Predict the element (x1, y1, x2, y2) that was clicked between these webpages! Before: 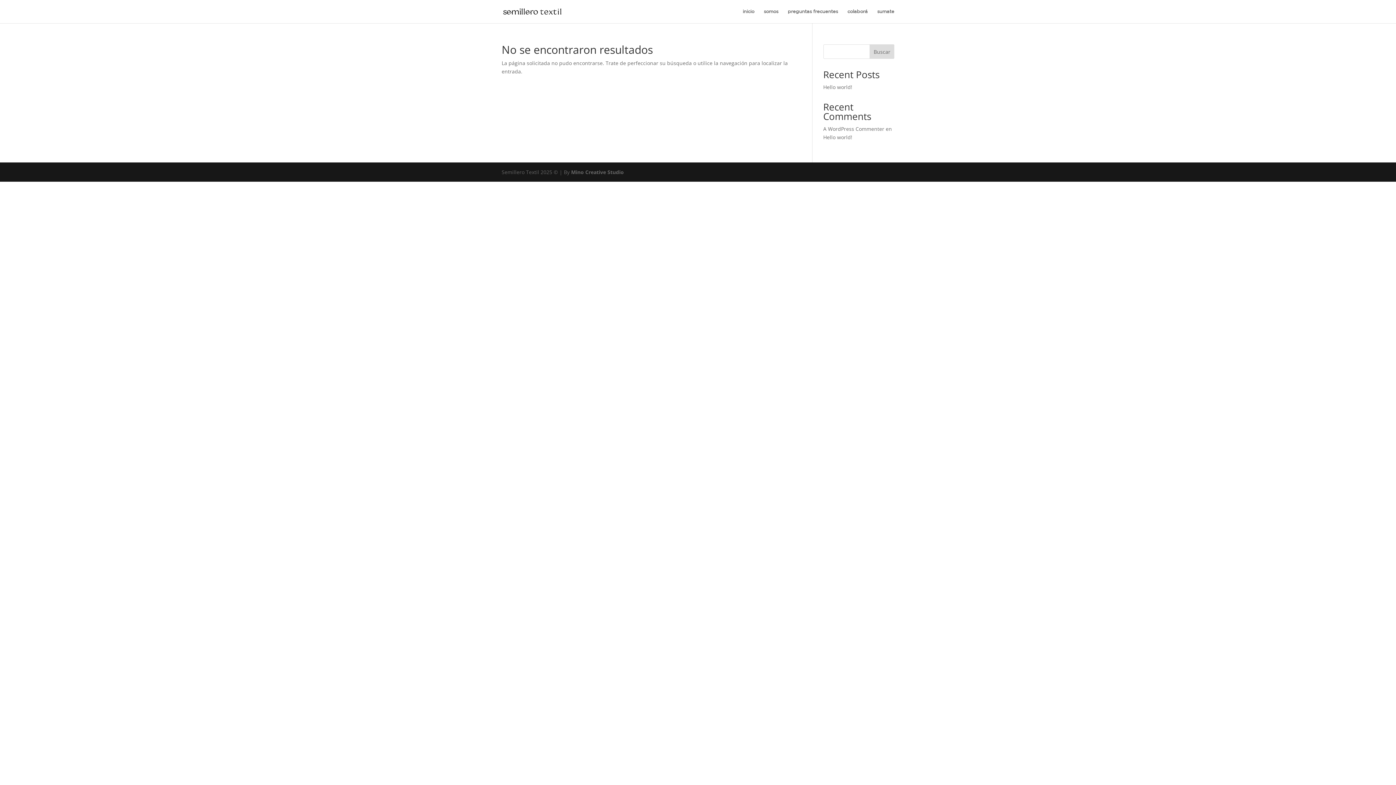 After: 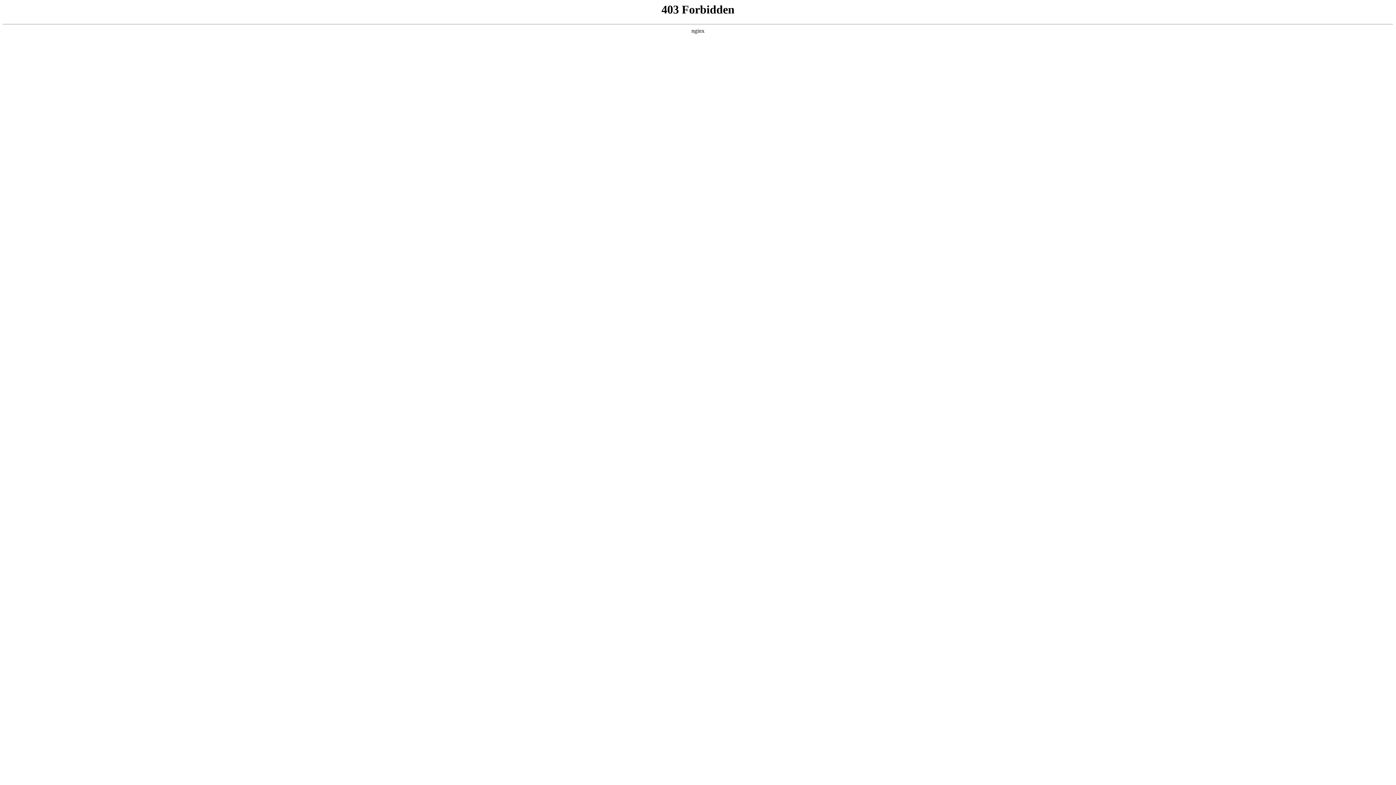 Action: label: A WordPress Commenter bbox: (823, 125, 884, 132)